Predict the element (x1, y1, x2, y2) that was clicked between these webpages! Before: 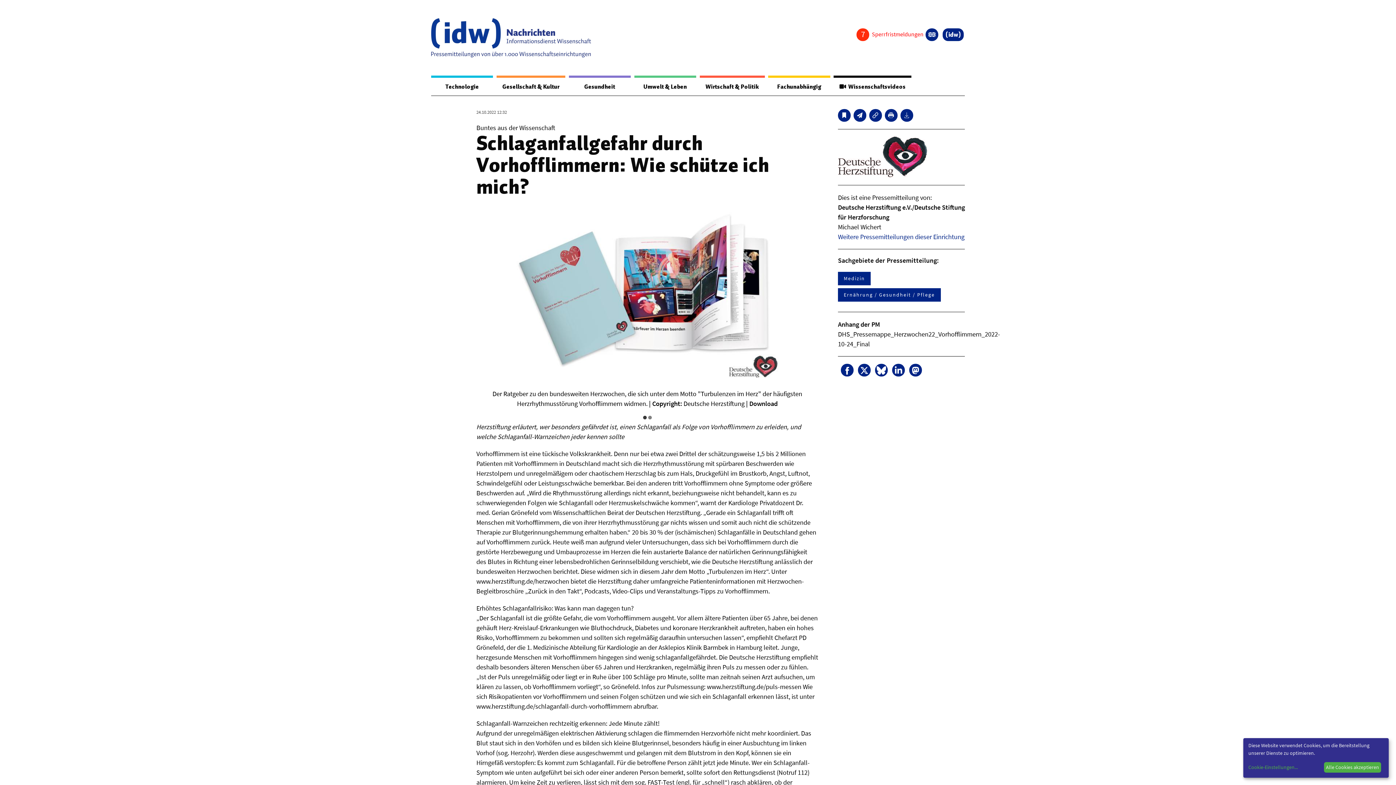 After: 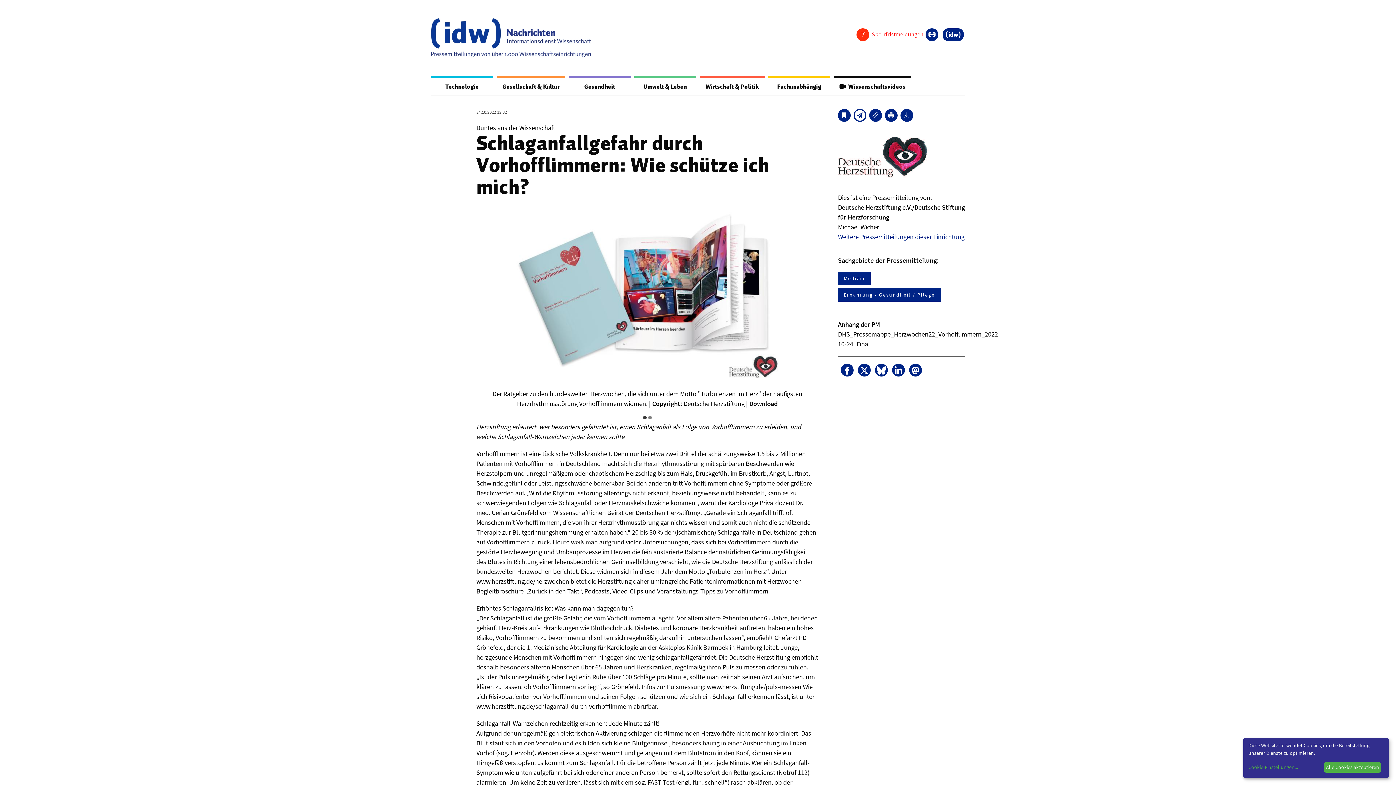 Action: bbox: (853, 109, 866, 121)